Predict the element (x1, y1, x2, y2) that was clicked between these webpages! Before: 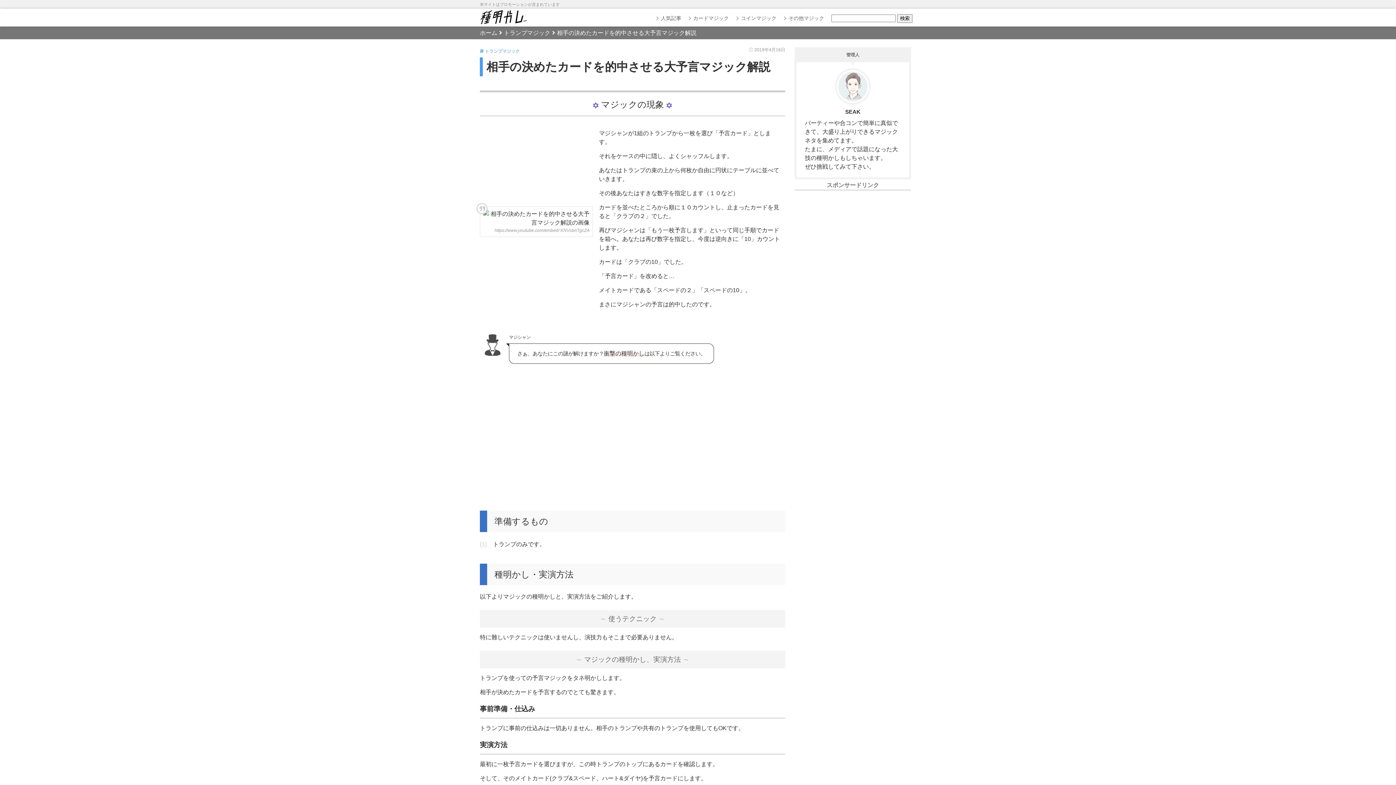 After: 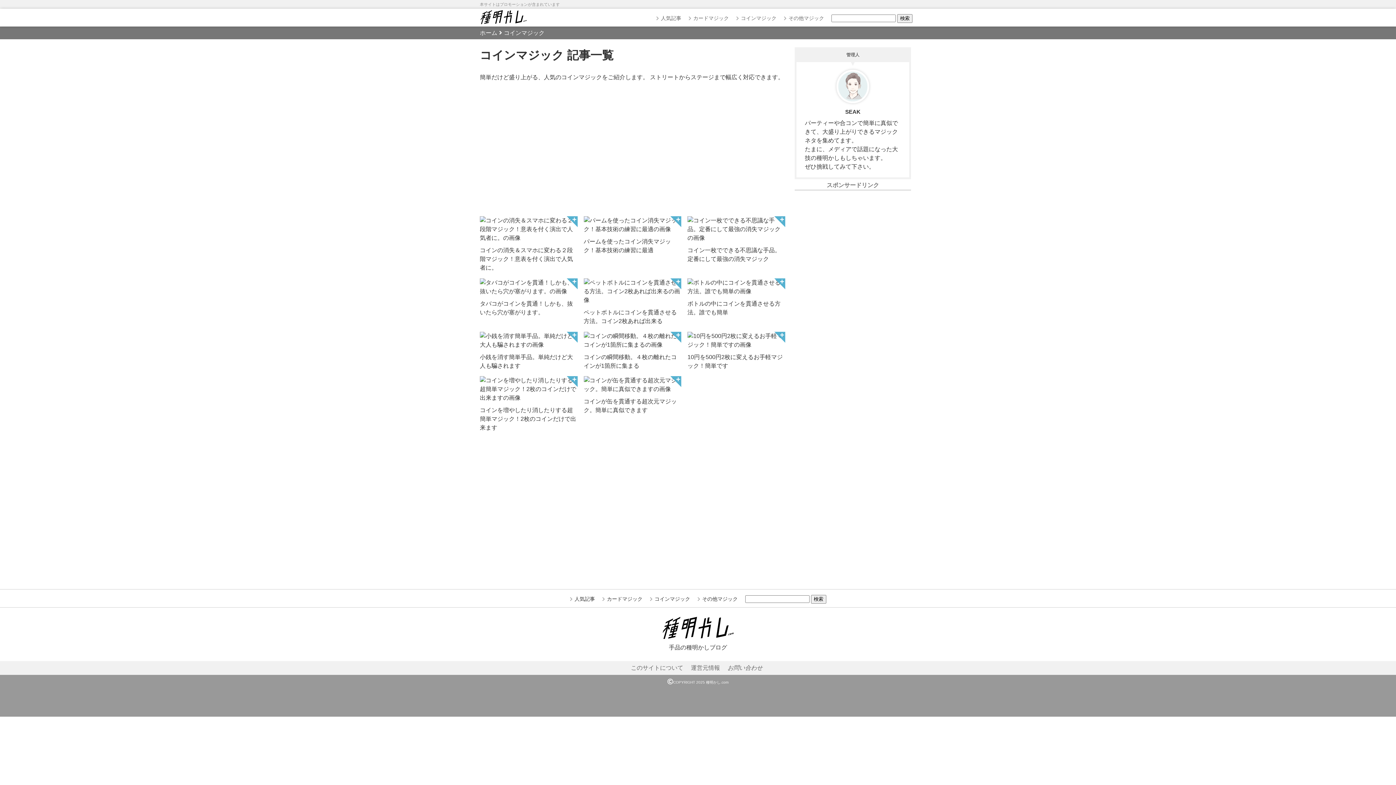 Action: bbox: (736, 15, 776, 21) label: コインマジック